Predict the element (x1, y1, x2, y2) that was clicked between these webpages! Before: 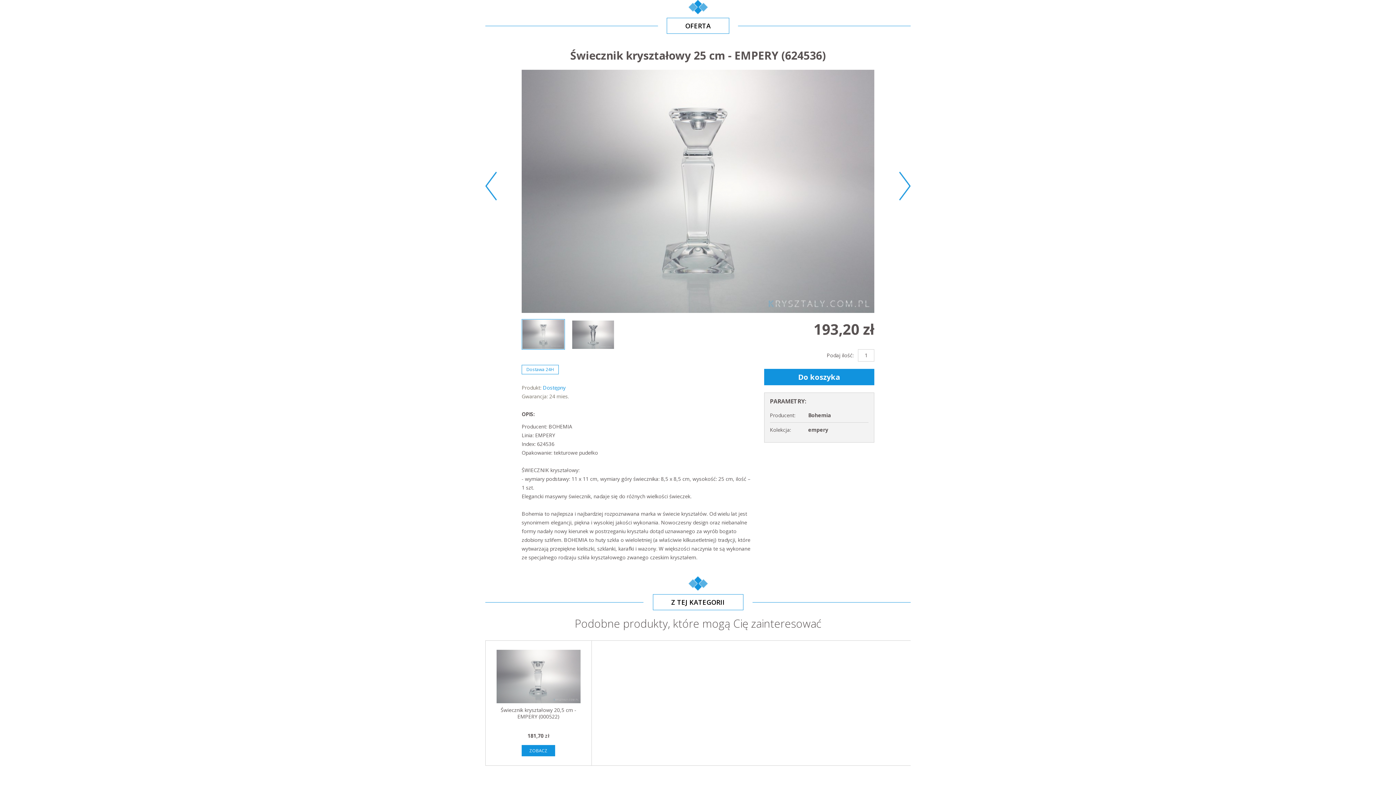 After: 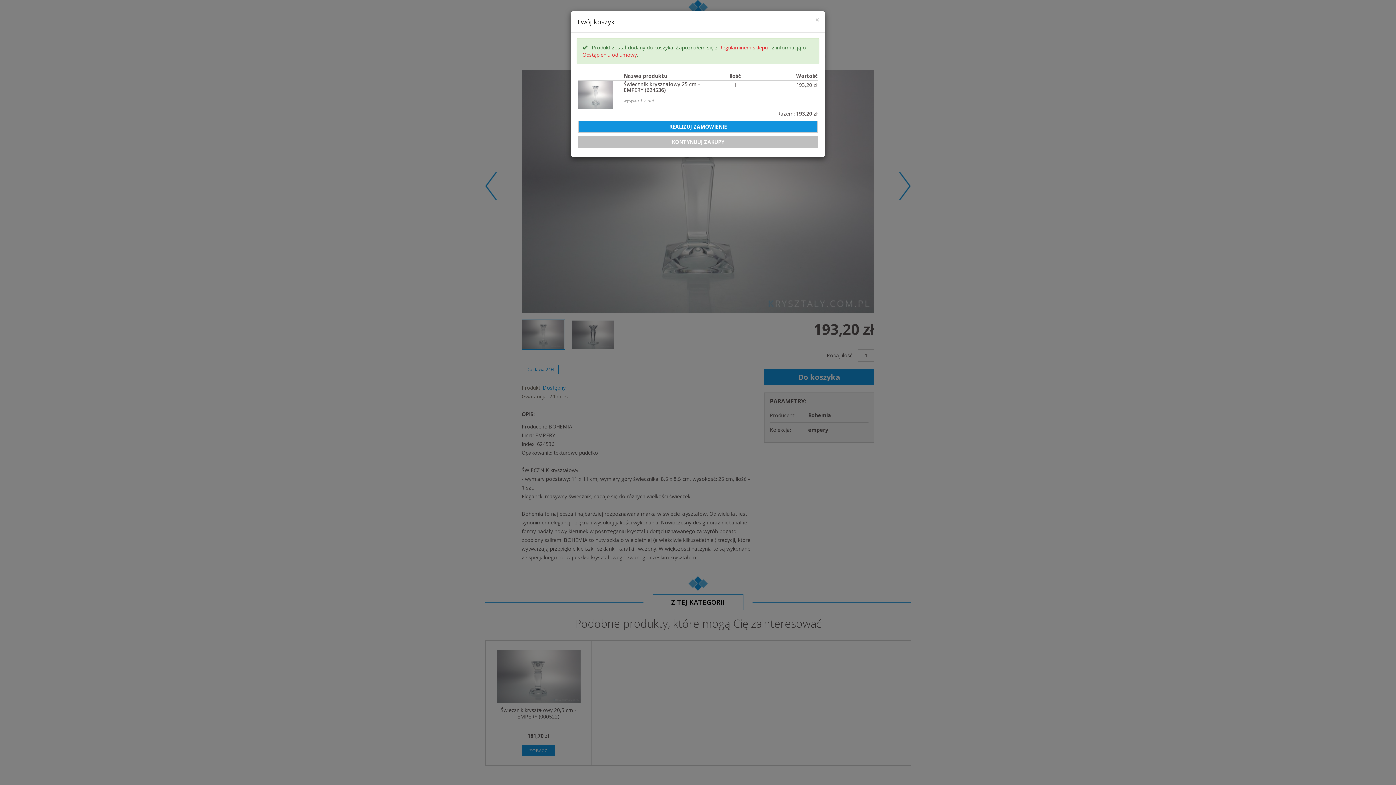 Action: label: Do koszyka bbox: (764, 368, 874, 385)